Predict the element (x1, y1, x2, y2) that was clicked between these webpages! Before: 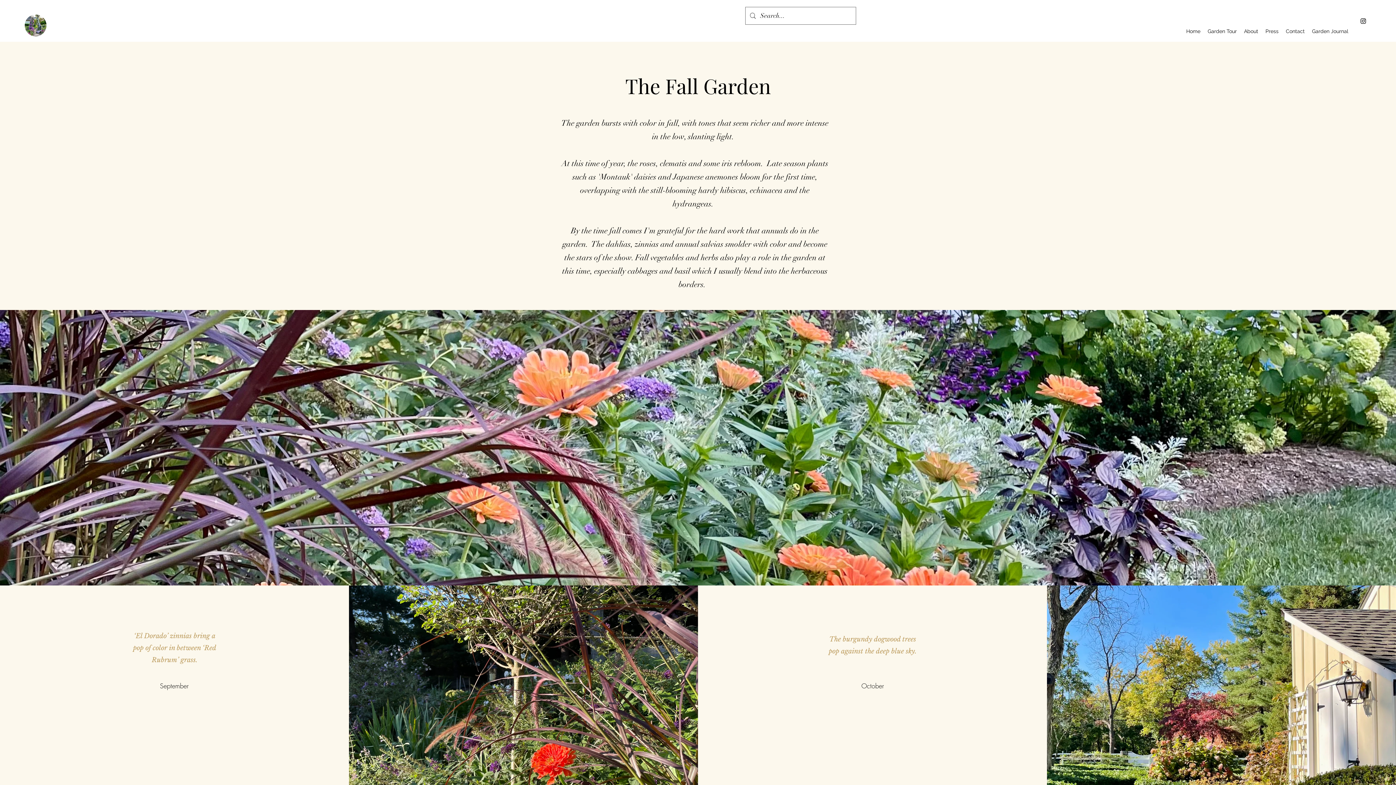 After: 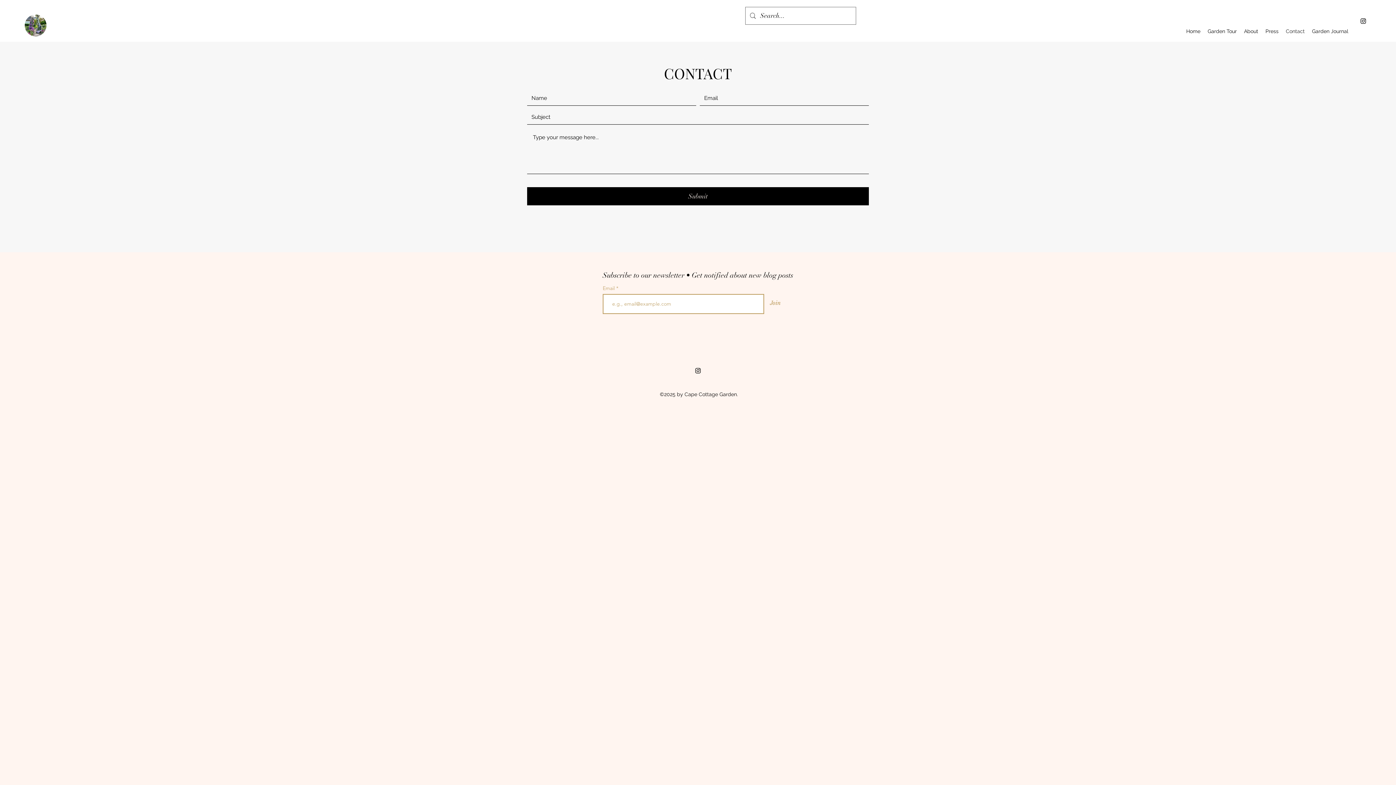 Action: label: Contact bbox: (1282, 25, 1308, 36)